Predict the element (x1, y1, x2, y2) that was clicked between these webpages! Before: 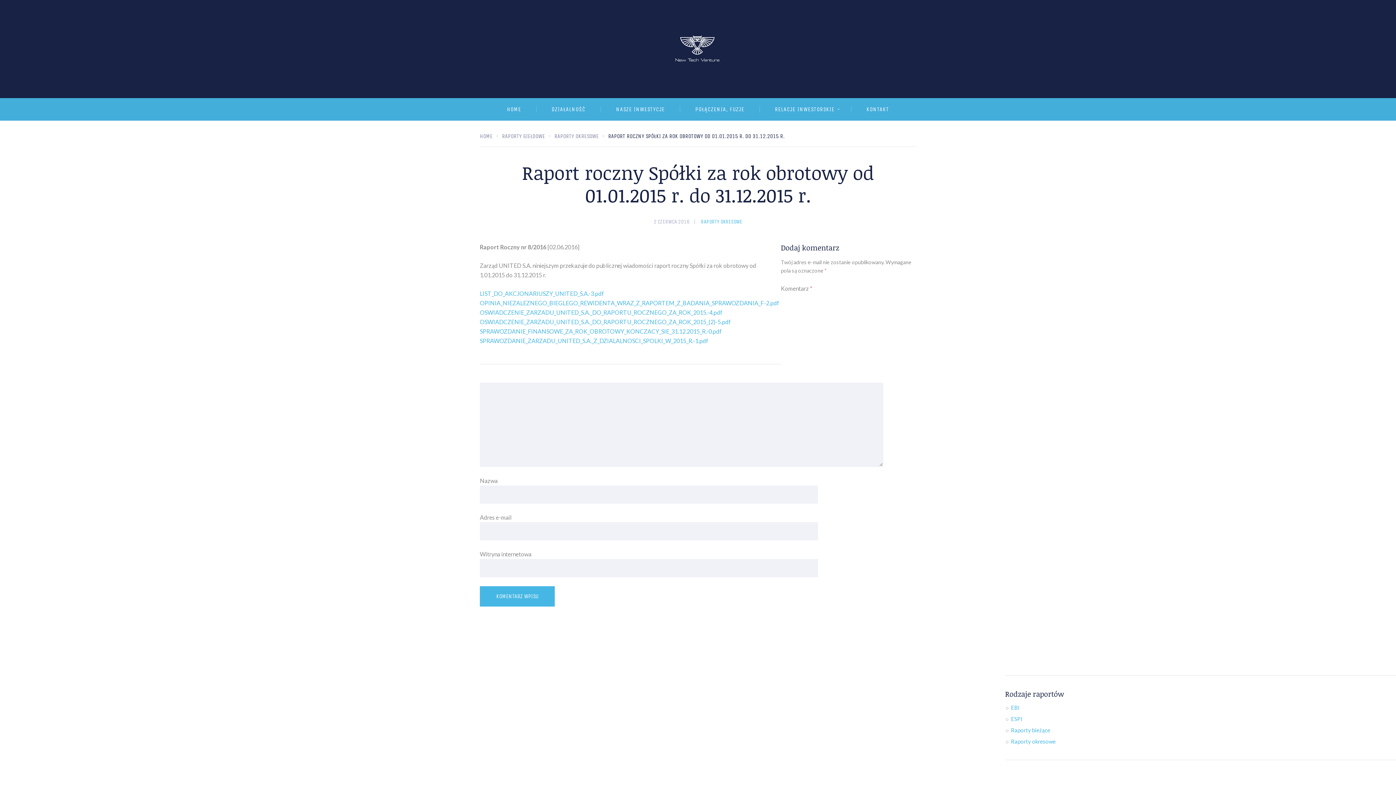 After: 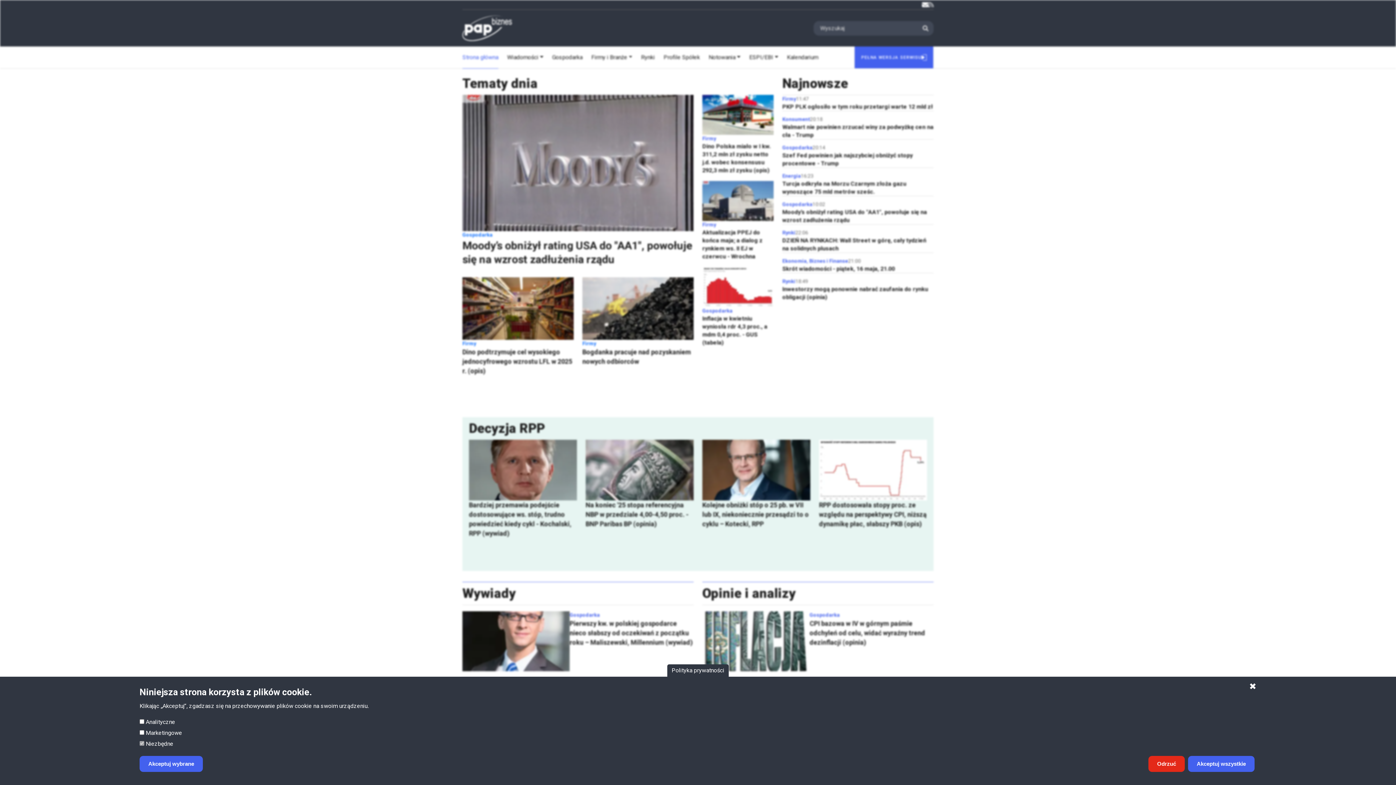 Action: label: OSWIADCZENIE_ZARZADU_UNITED_S.A._DO_RAPORTU_ROCZNEGO_ZA_ROK_2015.-4.pdf bbox: (480, 309, 722, 316)